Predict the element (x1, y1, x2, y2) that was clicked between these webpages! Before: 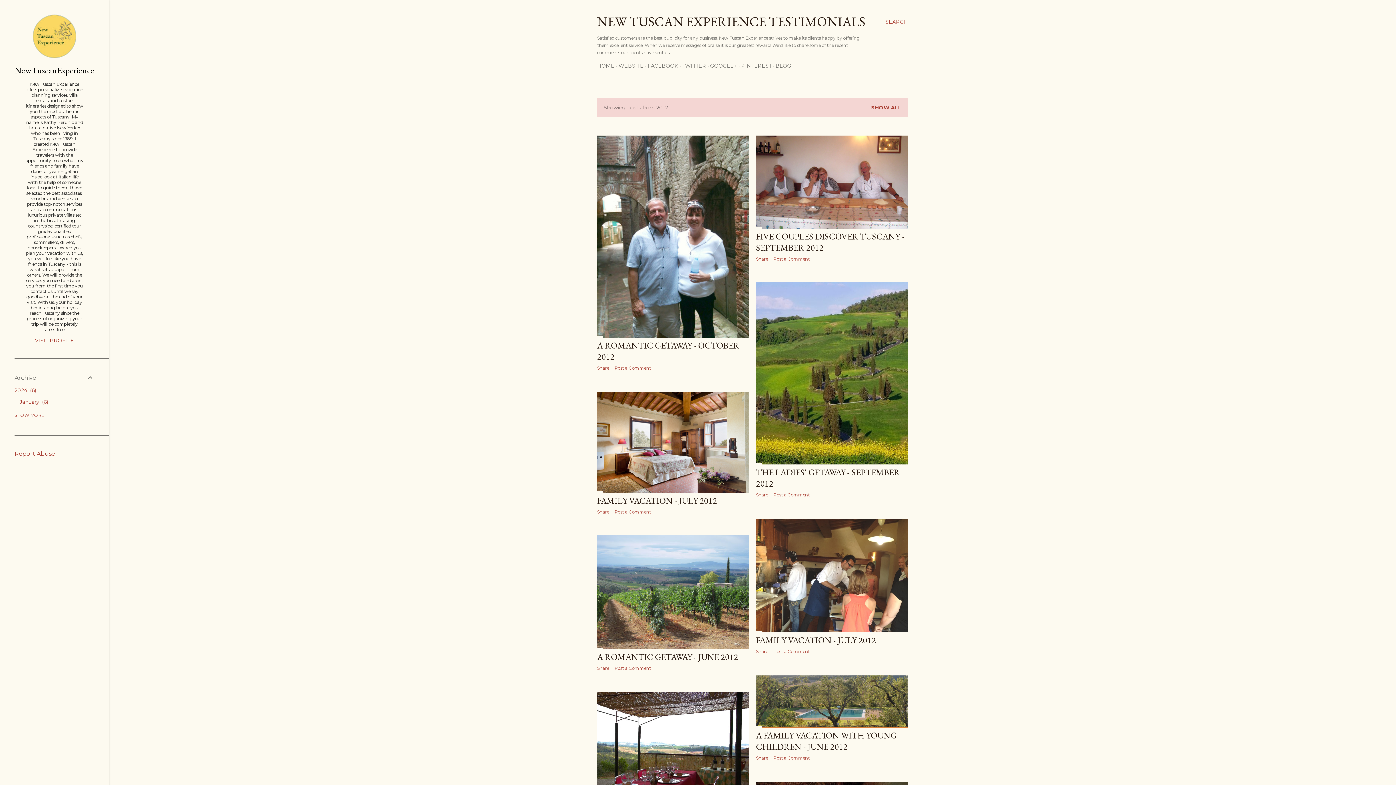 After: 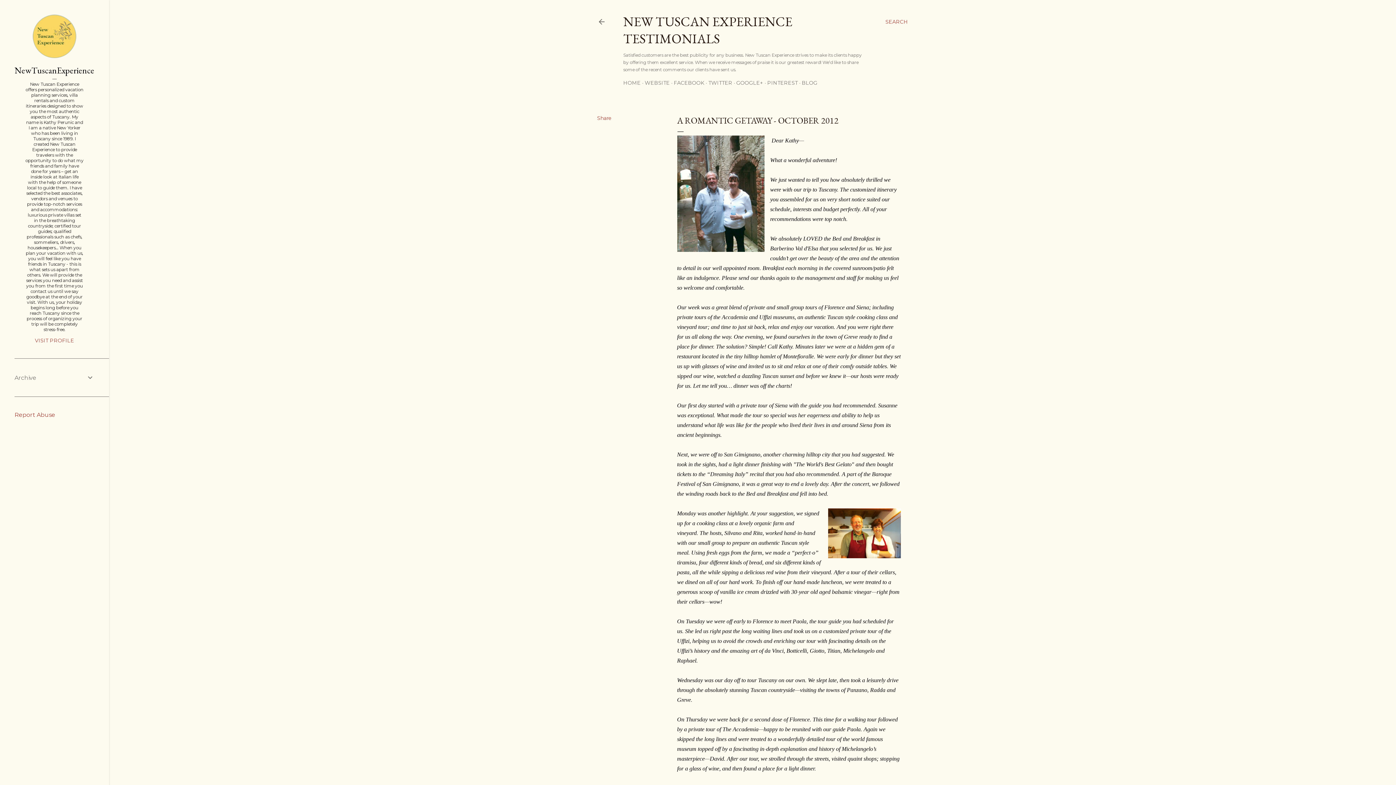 Action: bbox: (597, 330, 749, 340)